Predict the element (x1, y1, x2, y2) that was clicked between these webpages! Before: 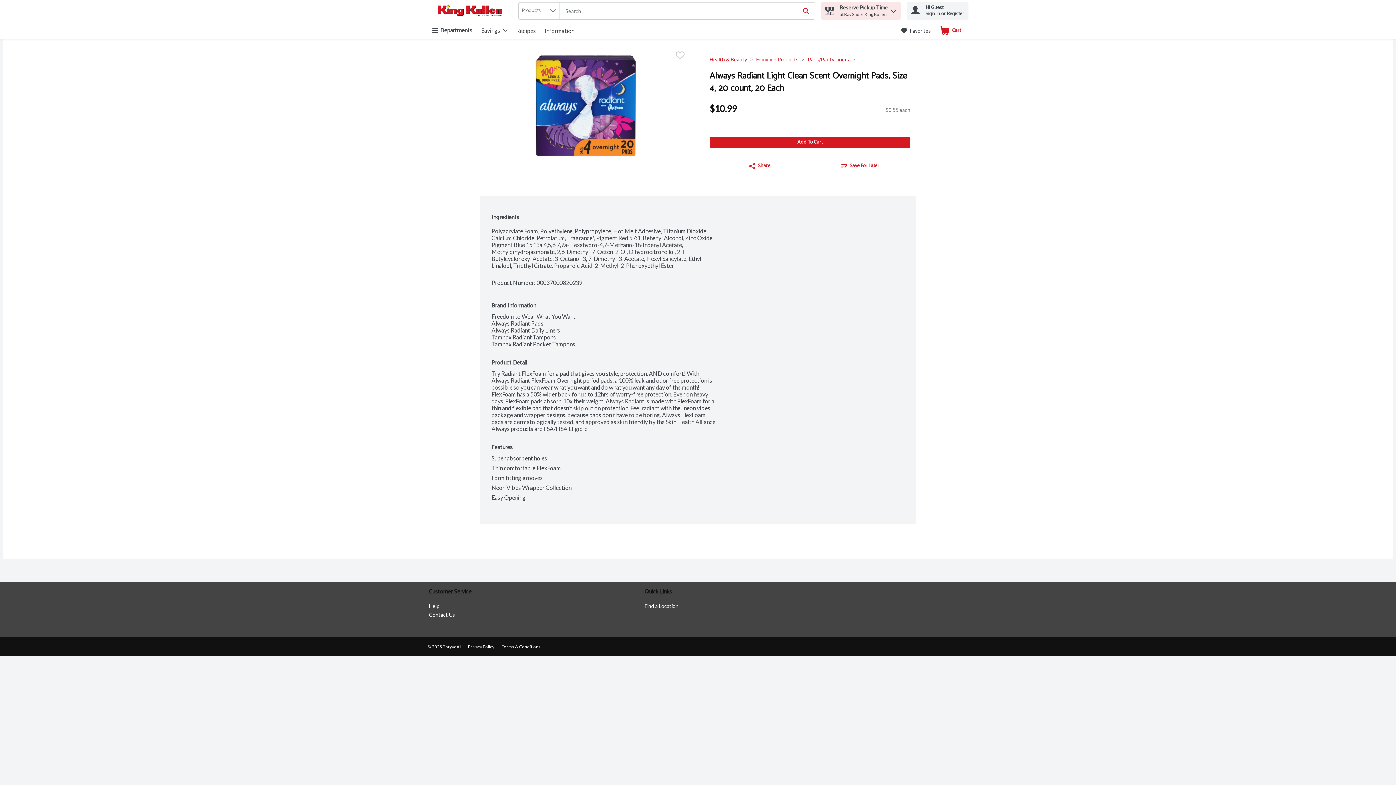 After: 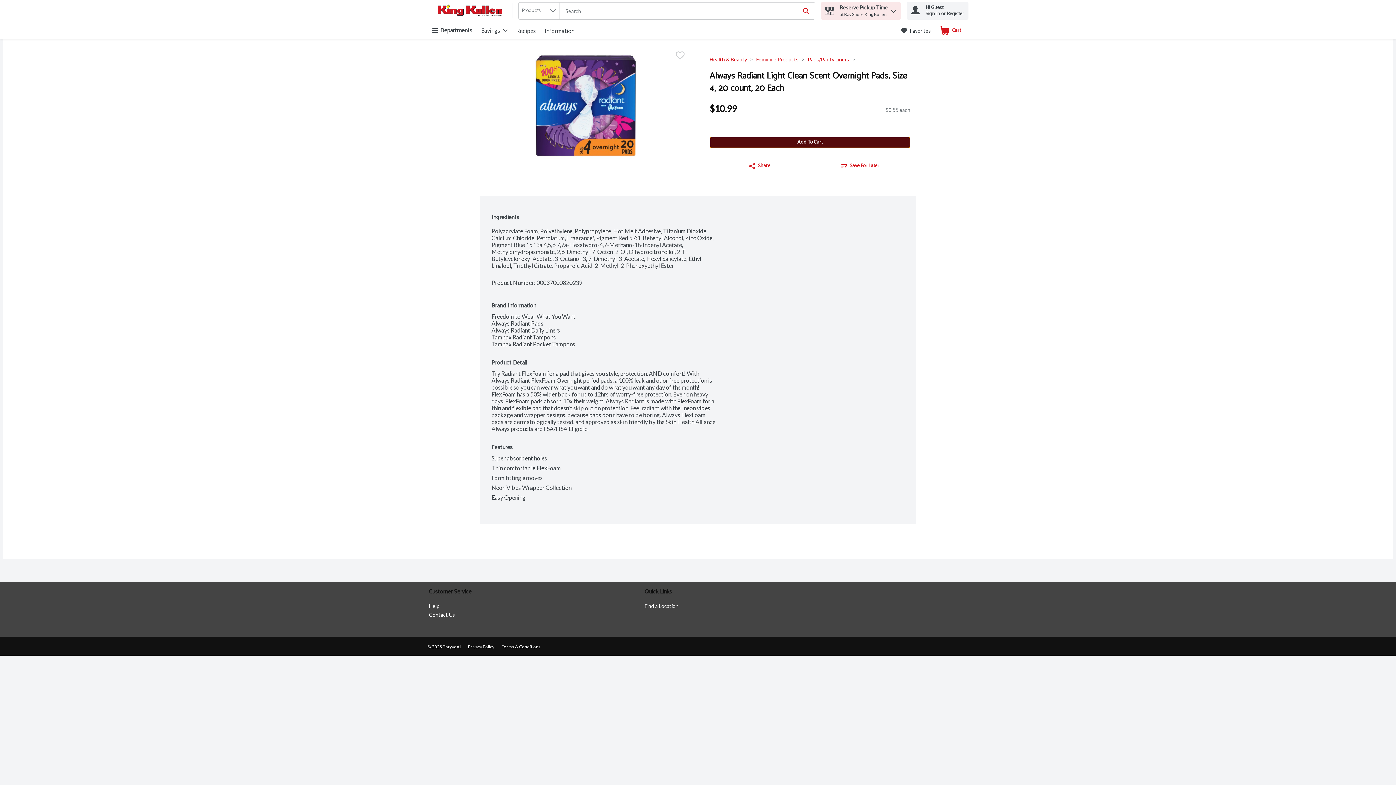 Action: bbox: (709, 136, 910, 148) label: Add to Cart Always Radiant Light Clean Scent Overnight Pads, Size 4, 20 count, 20 Each $10.99